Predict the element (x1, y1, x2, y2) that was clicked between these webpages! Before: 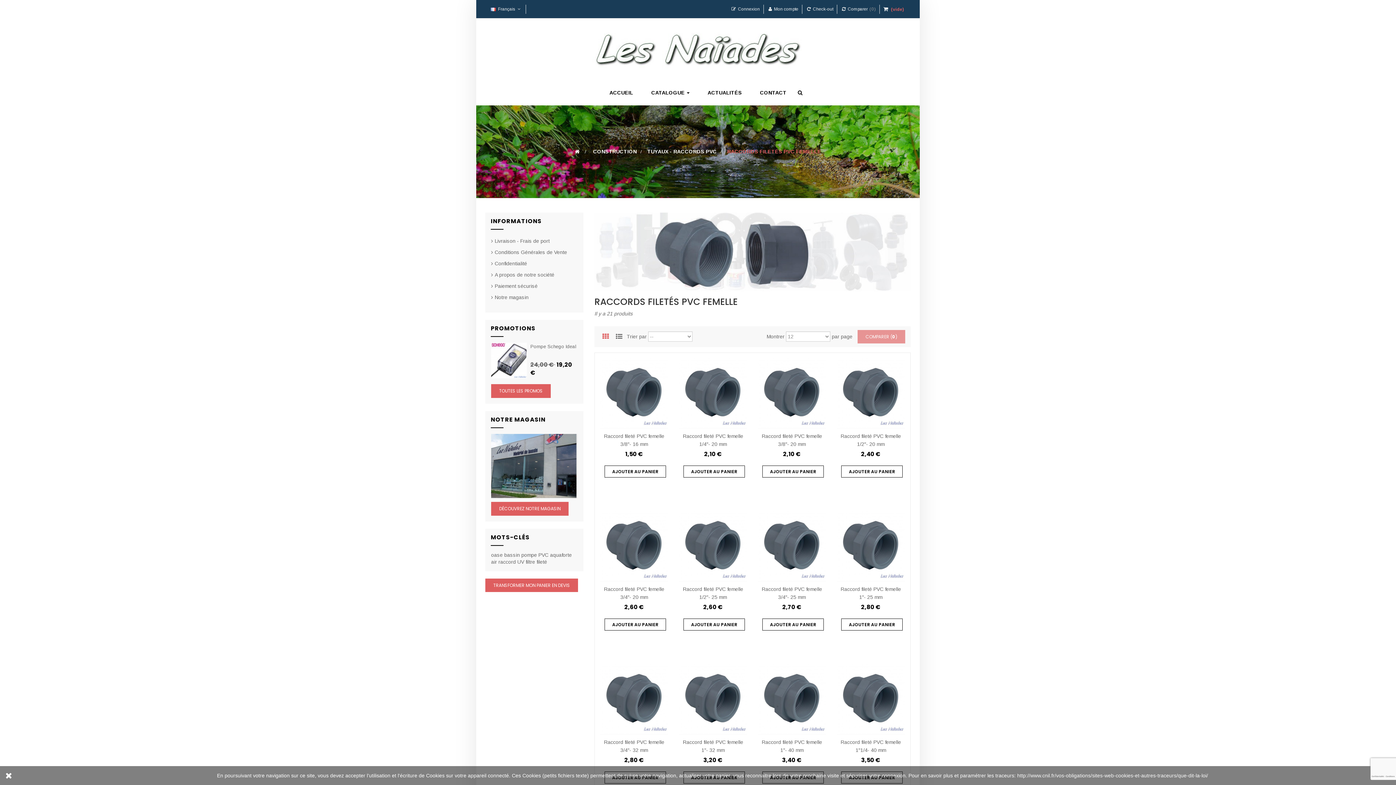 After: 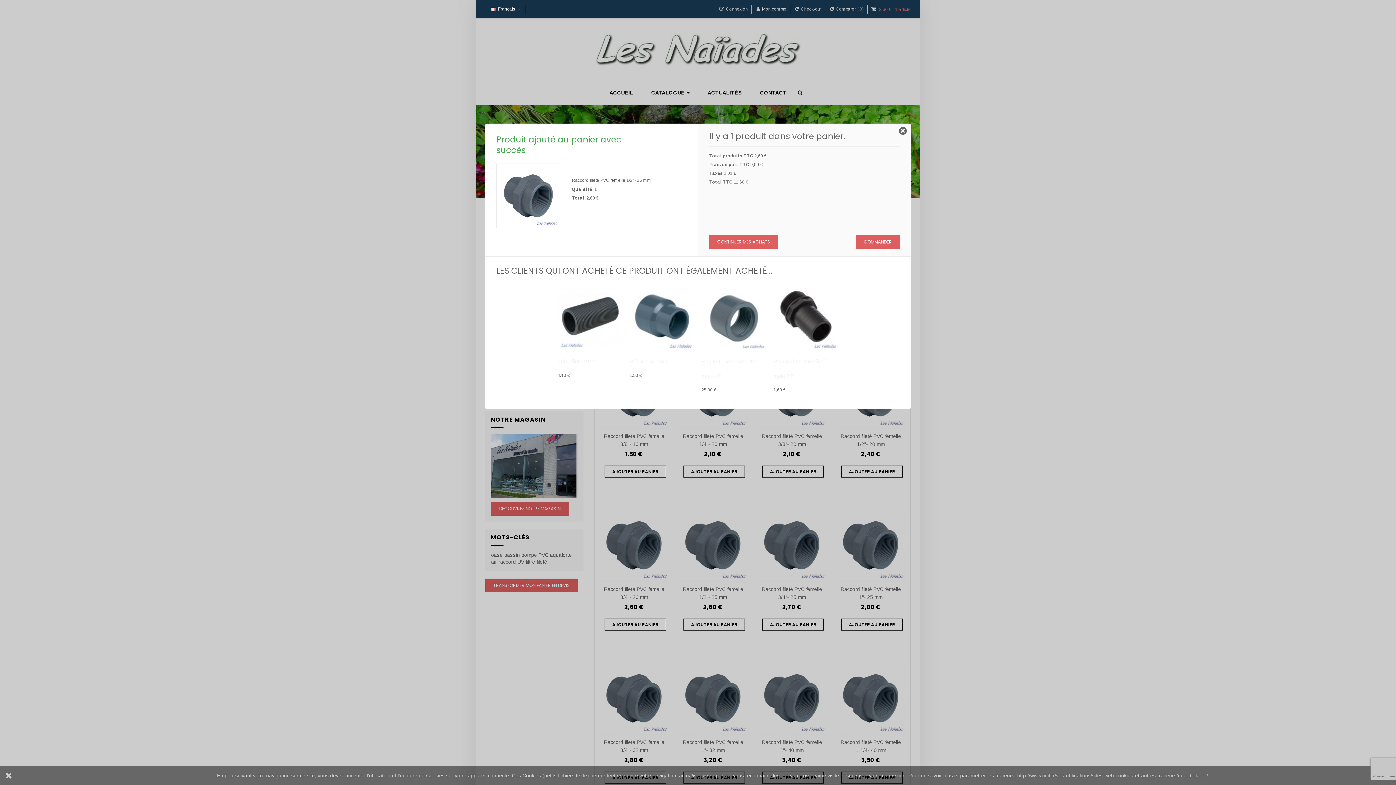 Action: label: AJOUTER AU PANIER bbox: (683, 618, 745, 630)